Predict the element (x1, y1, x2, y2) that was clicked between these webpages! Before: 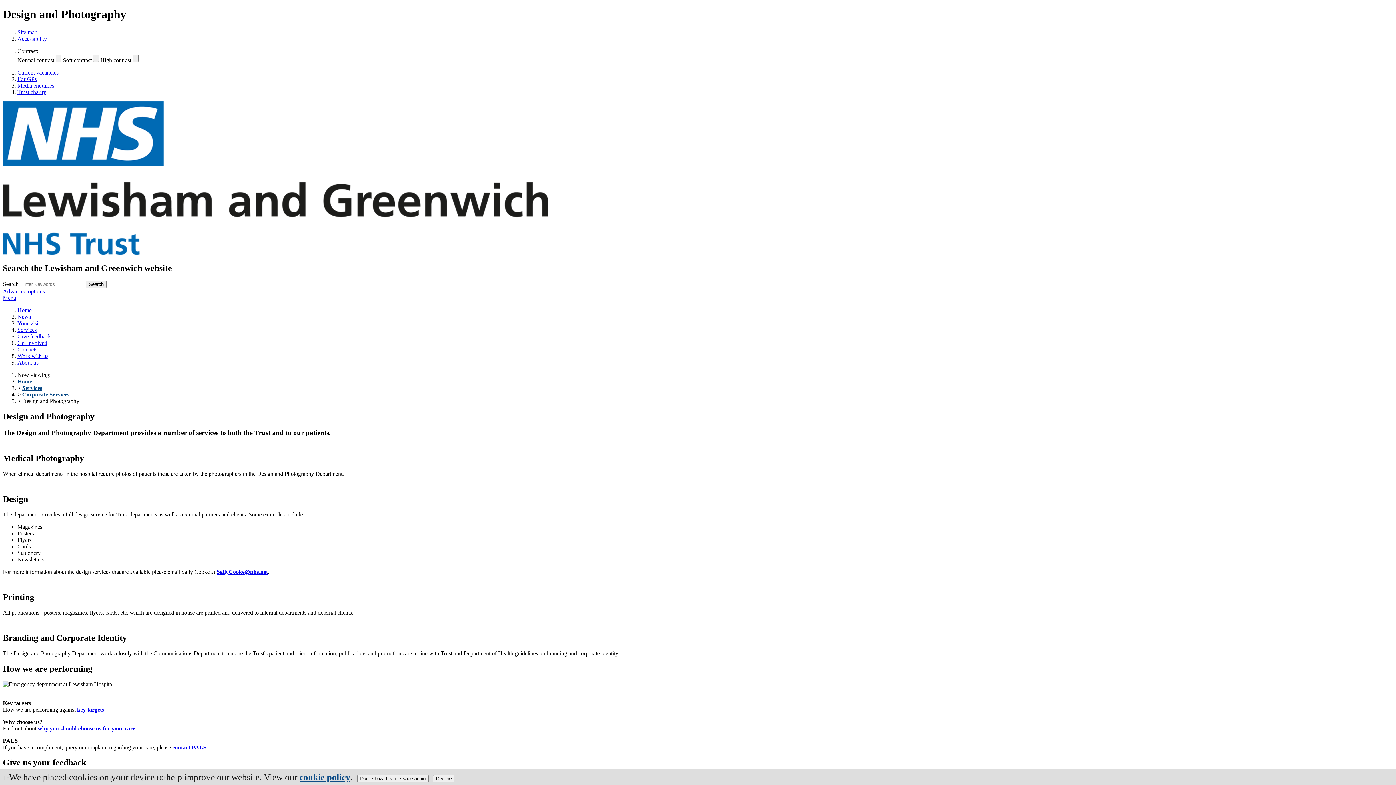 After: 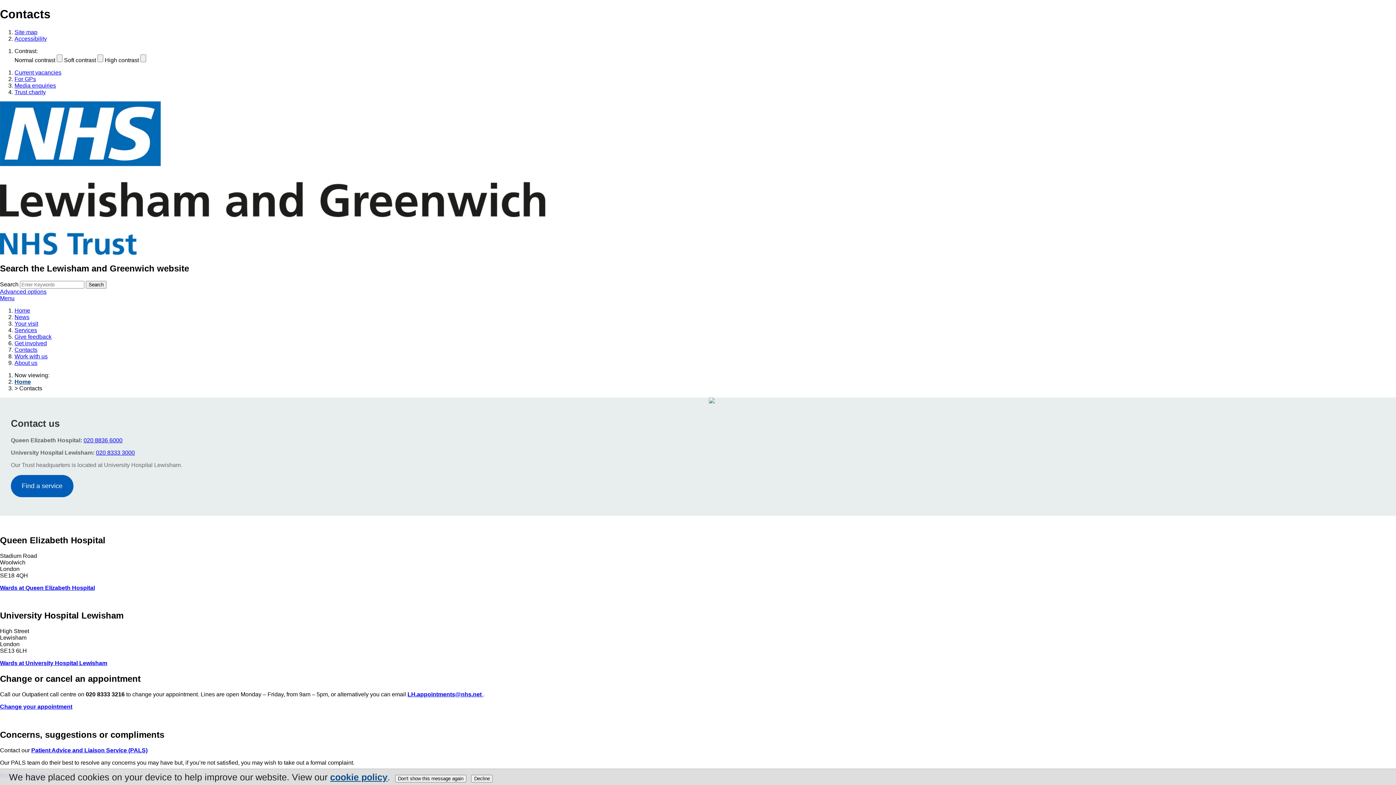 Action: bbox: (17, 346, 37, 352) label: Contacts